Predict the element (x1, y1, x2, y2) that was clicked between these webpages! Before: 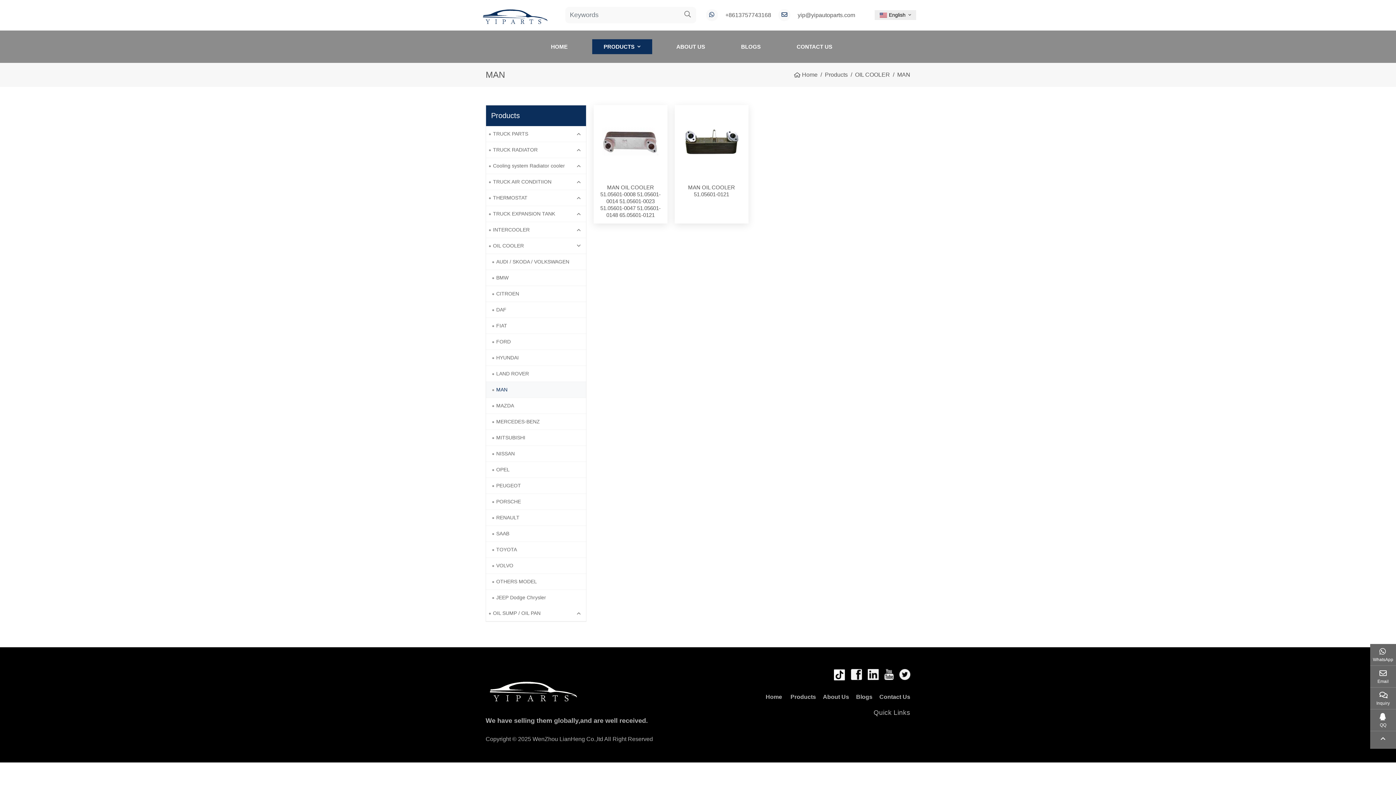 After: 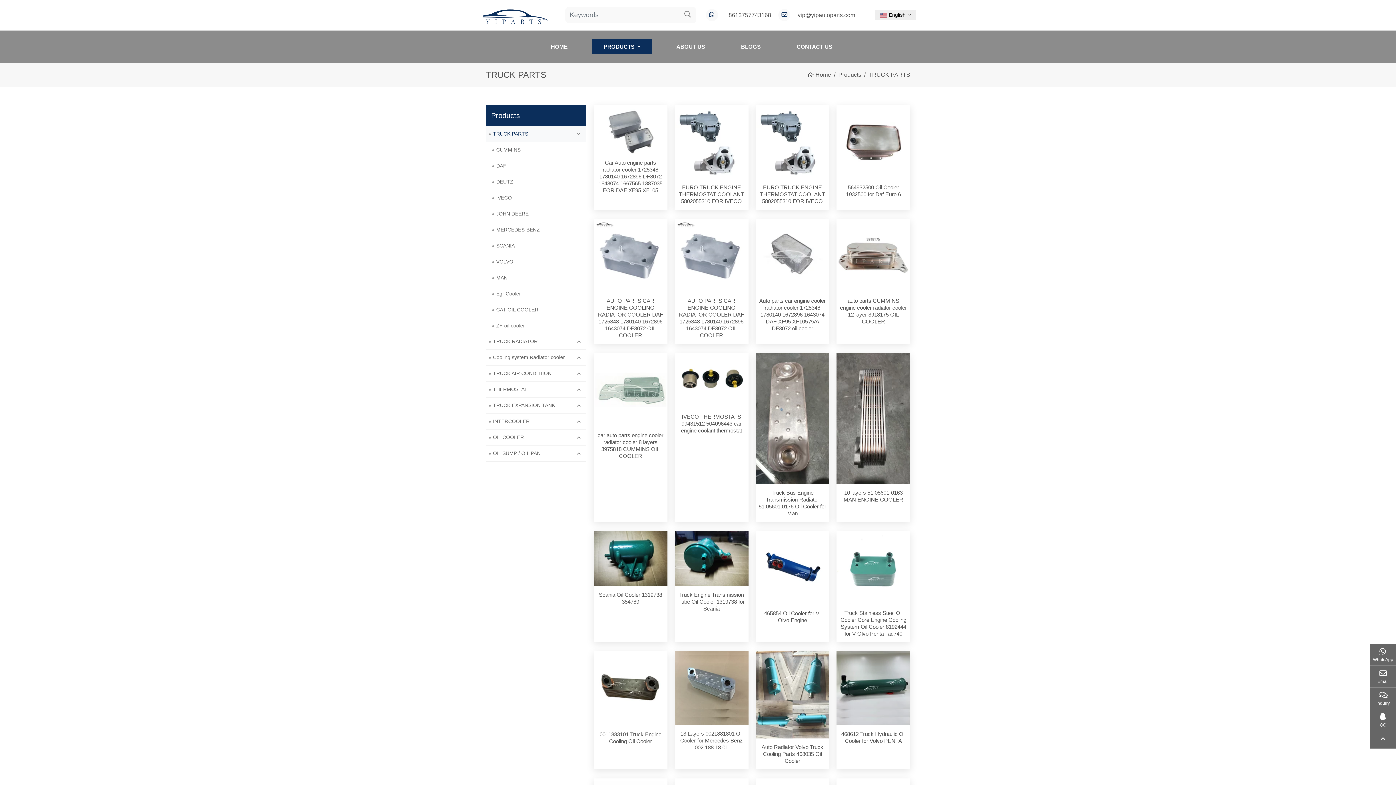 Action: bbox: (486, 126, 571, 141) label: TRUCK PARTS